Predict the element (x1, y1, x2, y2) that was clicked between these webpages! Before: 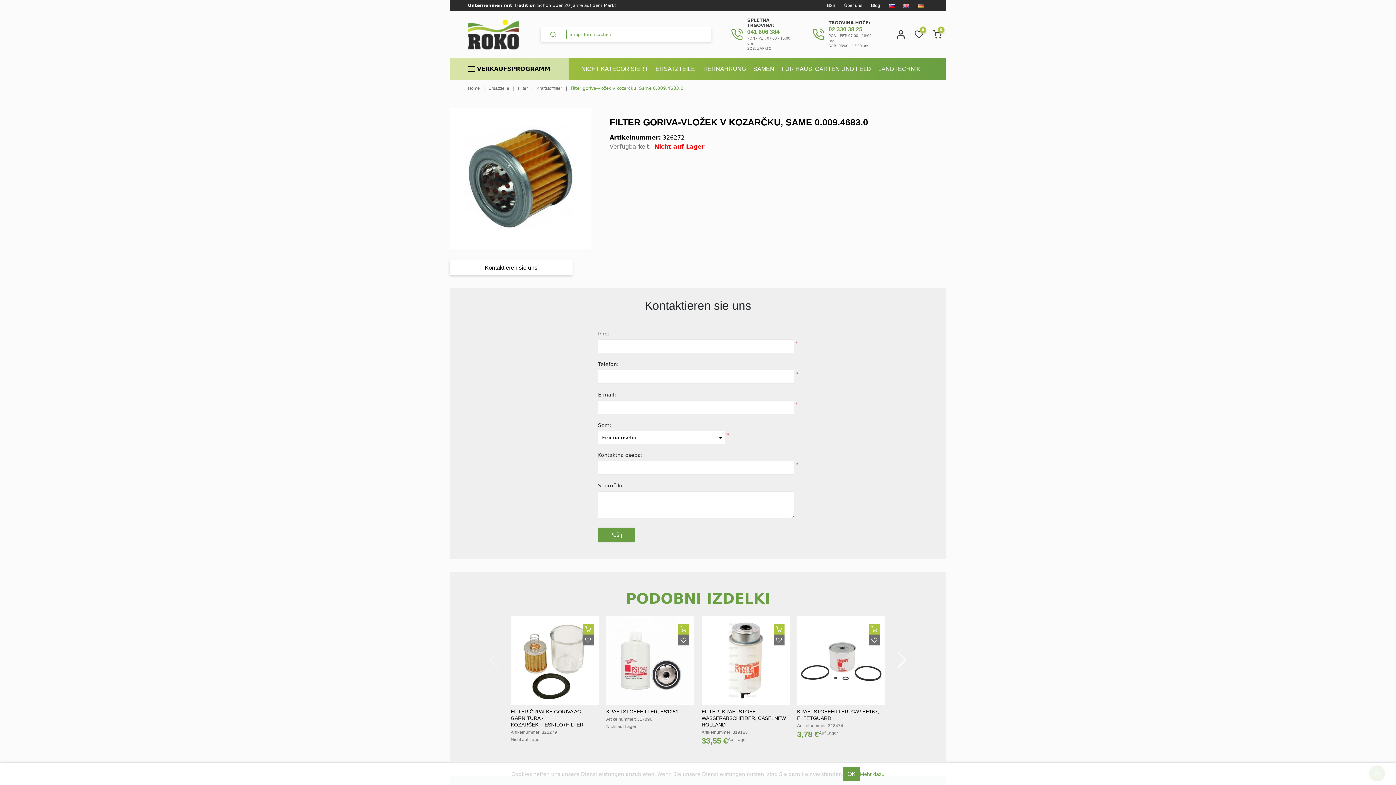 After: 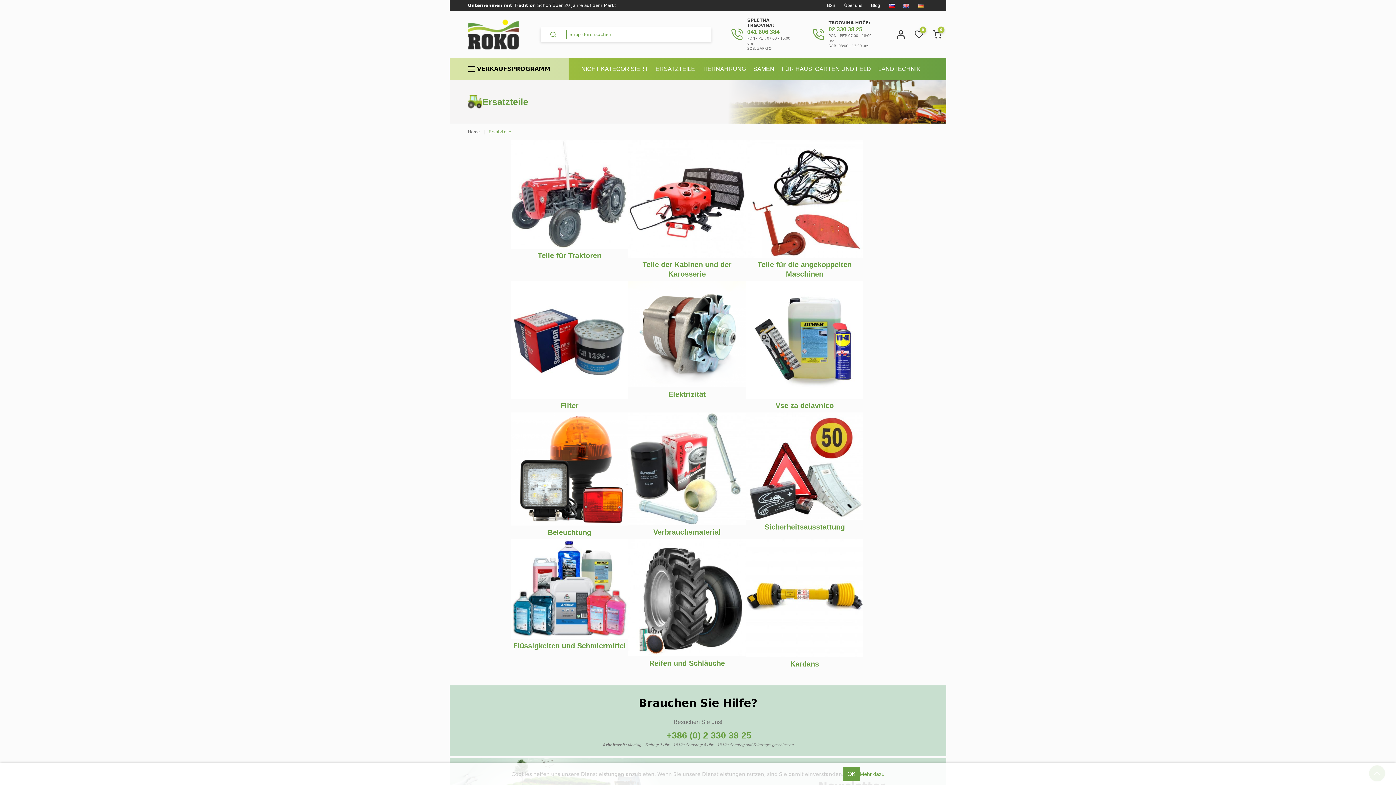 Action: bbox: (652, 58, 698, 80) label: ERSATZTEILE